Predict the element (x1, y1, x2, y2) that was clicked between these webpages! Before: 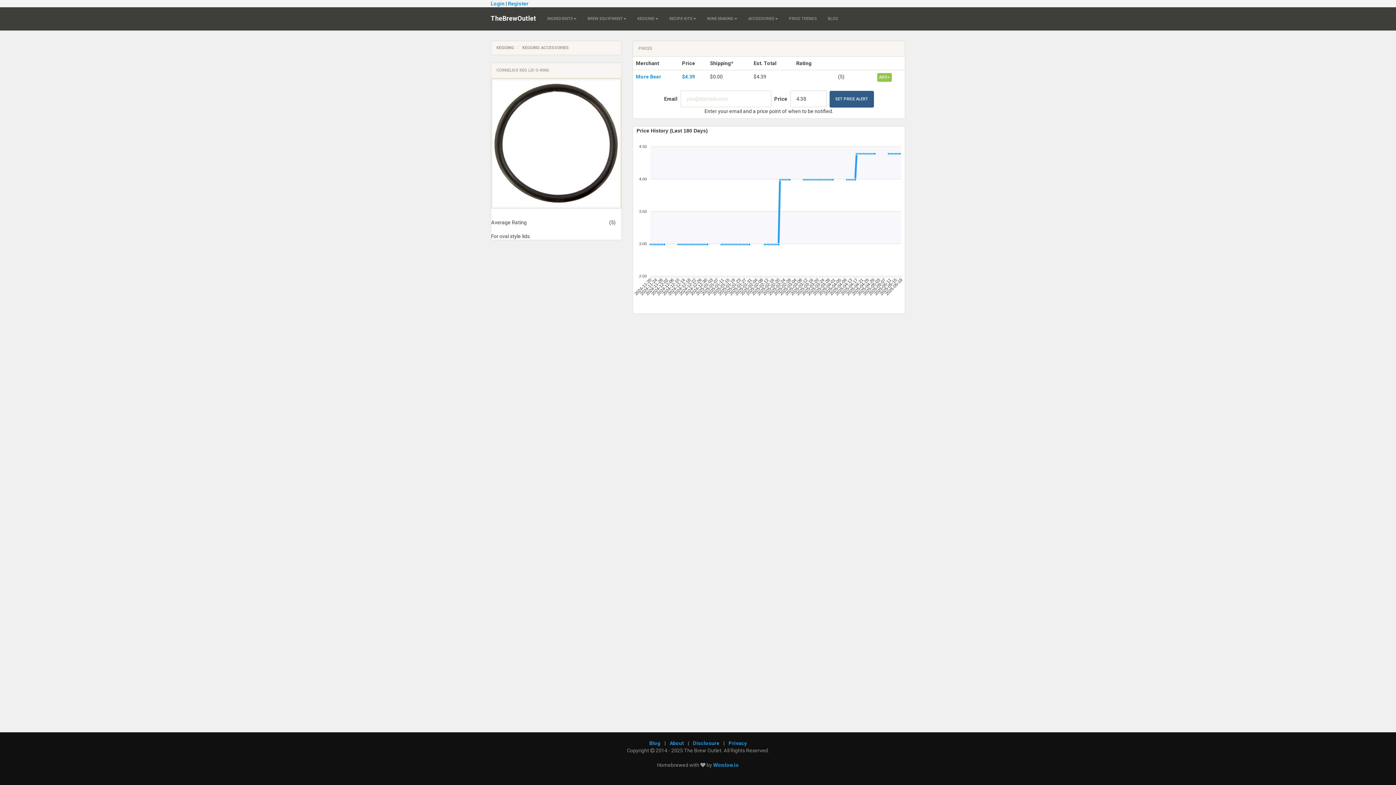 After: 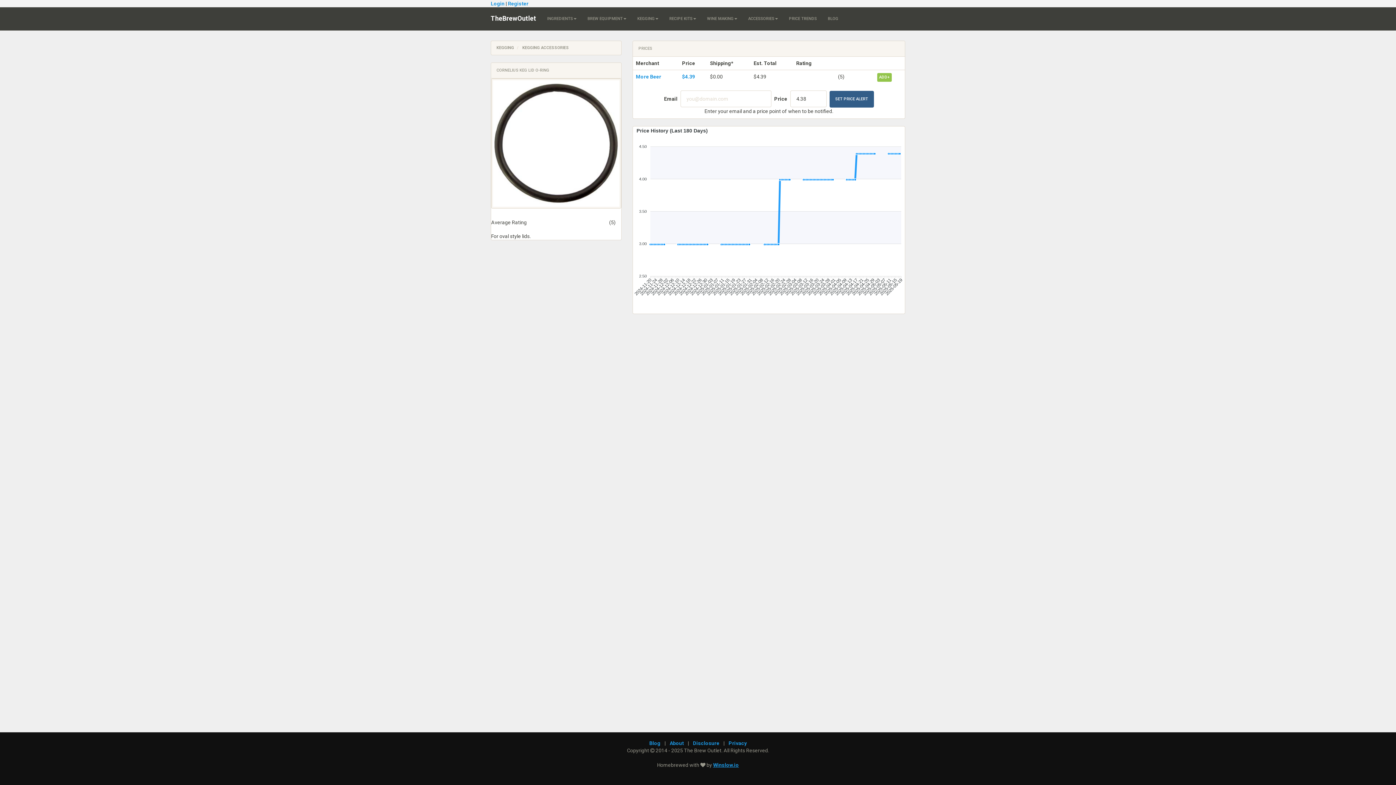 Action: label: Winslow.io bbox: (713, 762, 739, 768)